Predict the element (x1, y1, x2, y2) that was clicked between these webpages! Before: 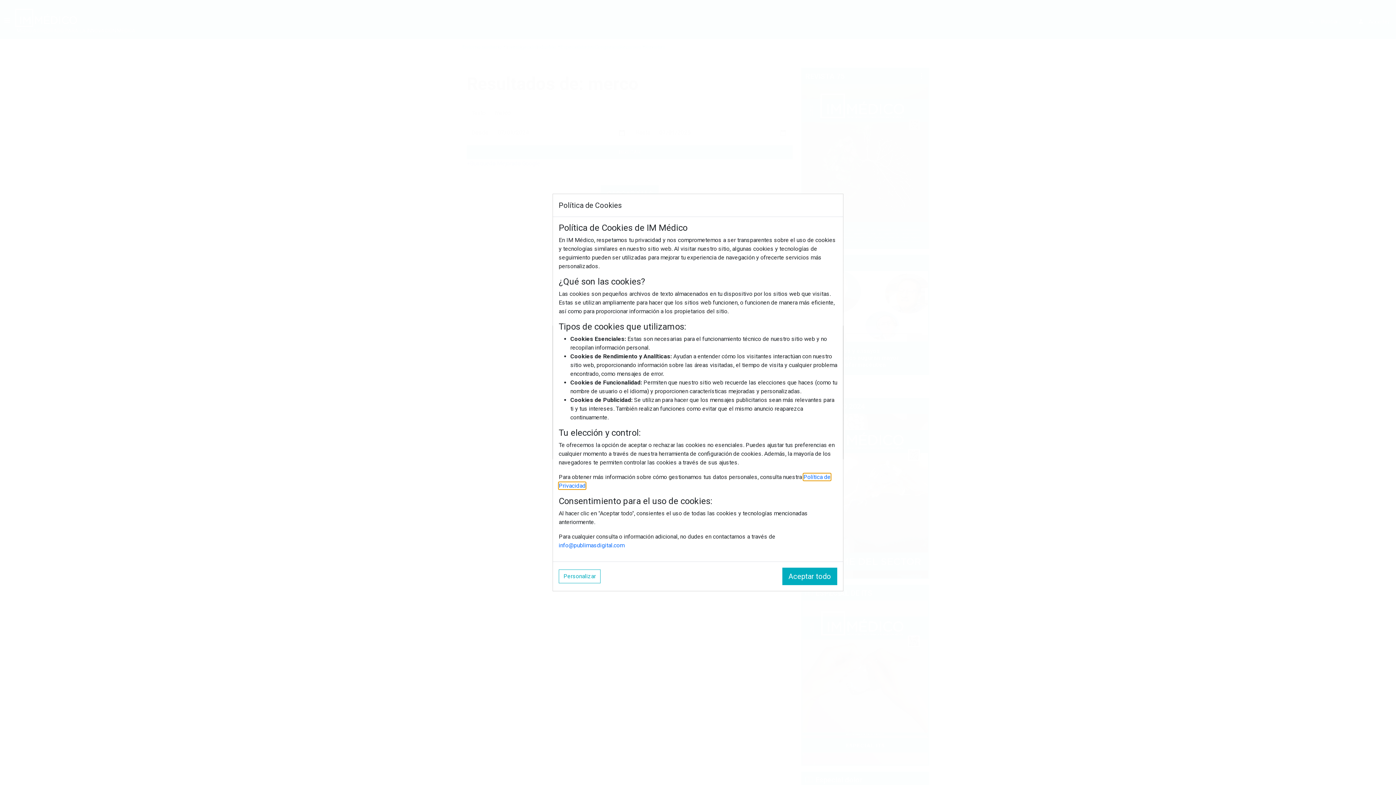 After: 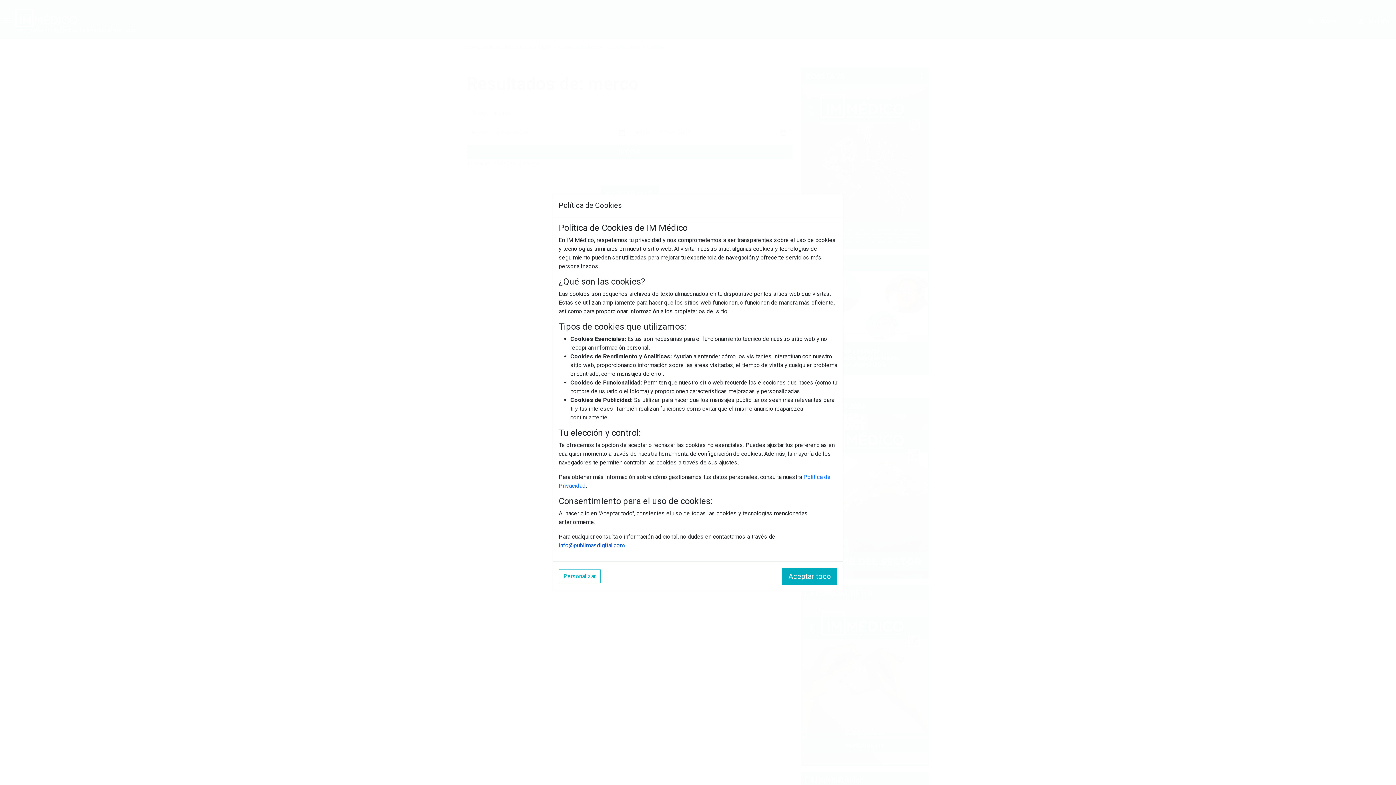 Action: label: info@publimasdigital.com bbox: (558, 542, 624, 549)